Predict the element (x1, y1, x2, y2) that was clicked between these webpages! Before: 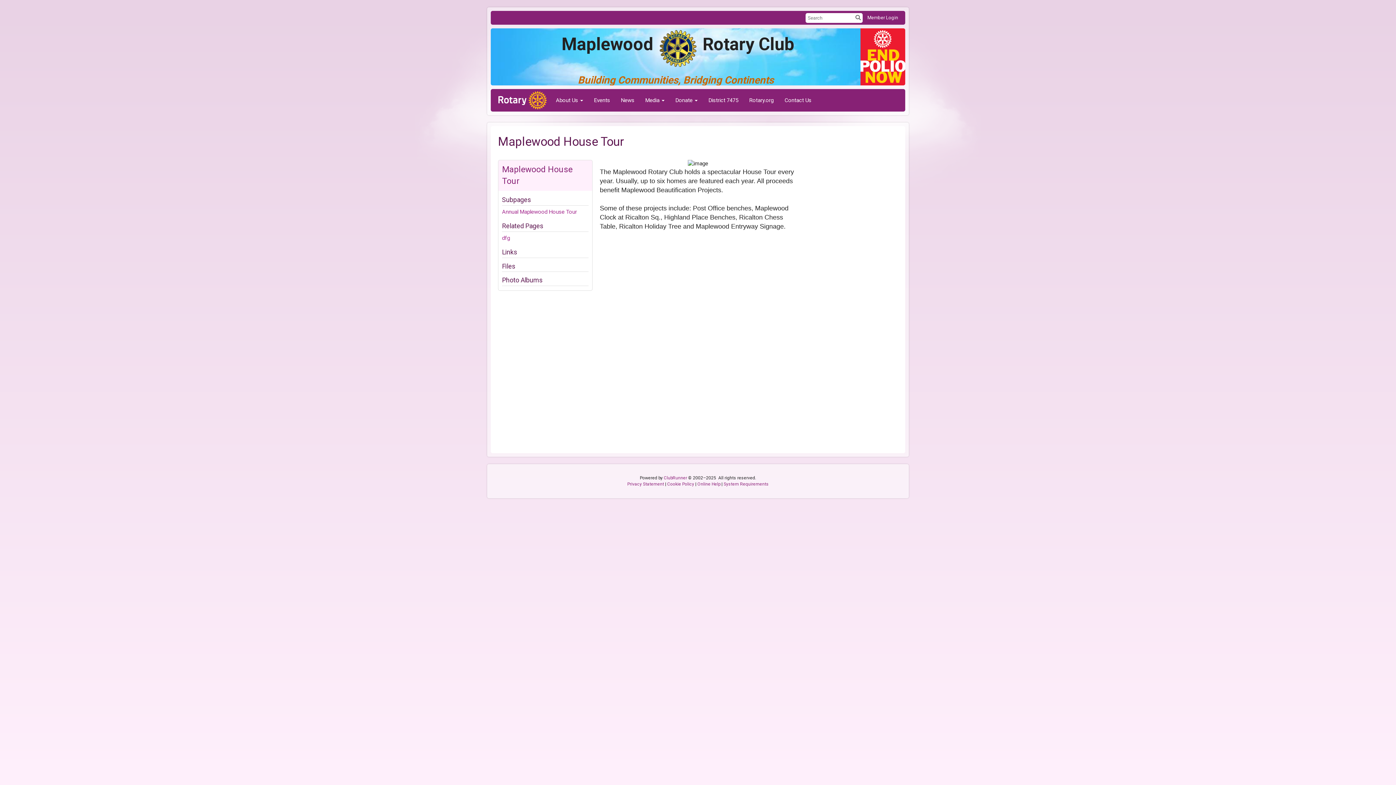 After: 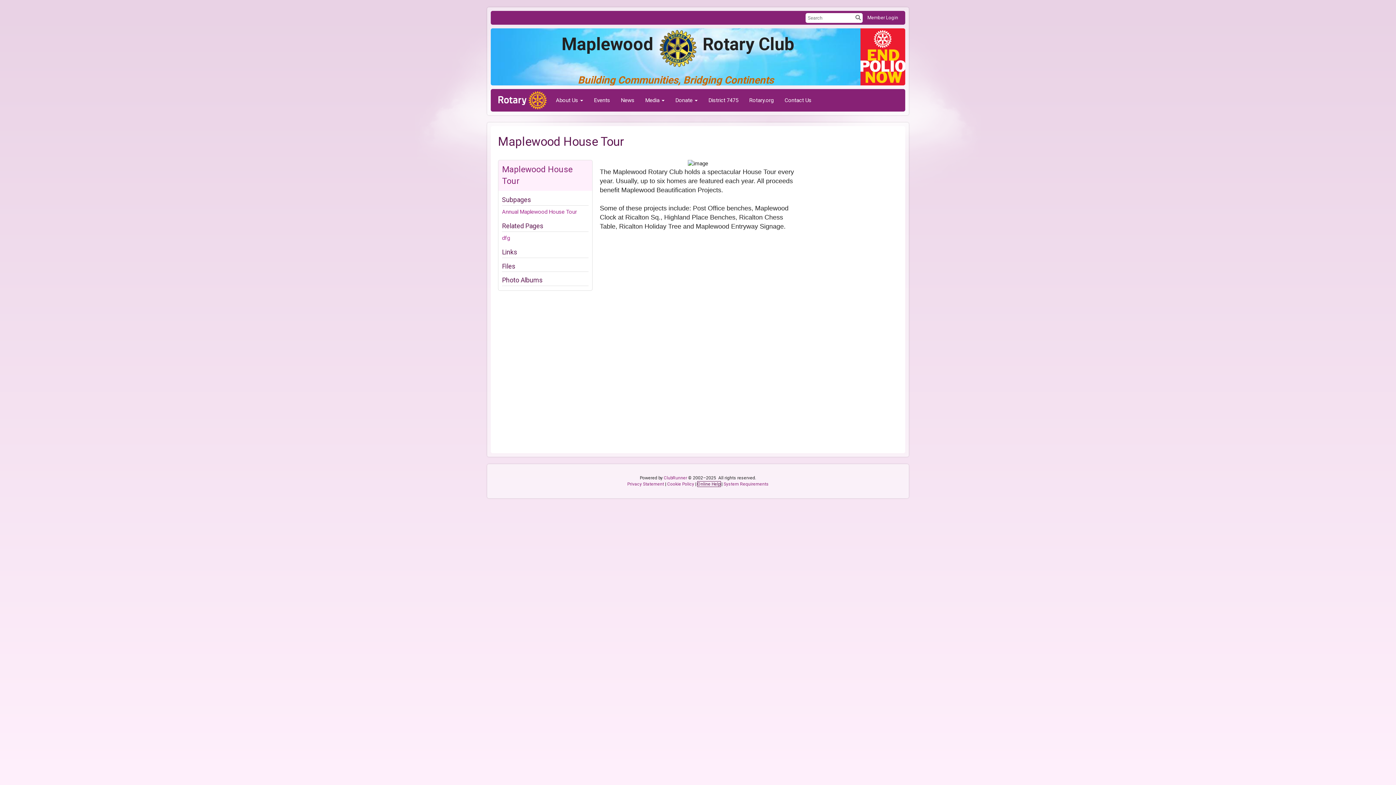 Action: label: Online Help bbox: (697, 481, 720, 486)